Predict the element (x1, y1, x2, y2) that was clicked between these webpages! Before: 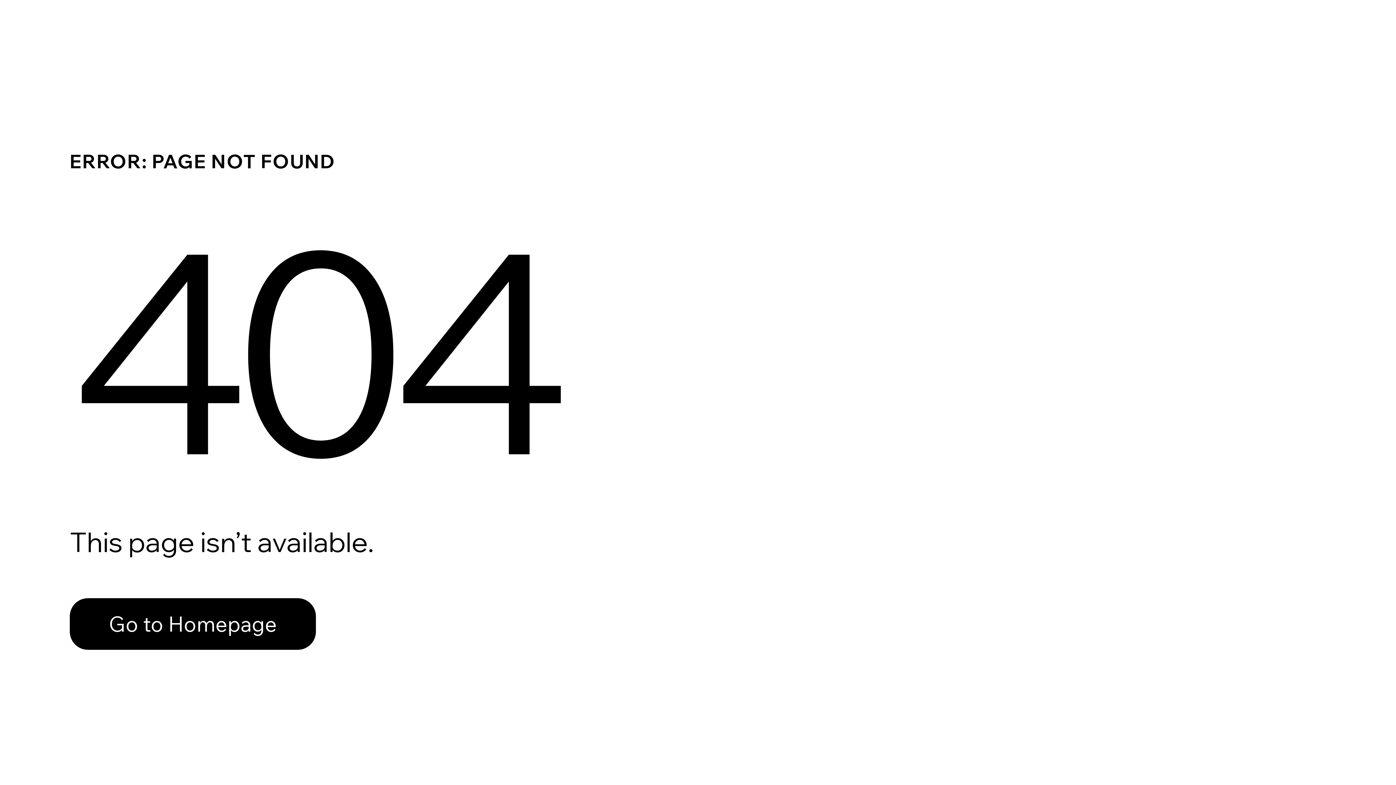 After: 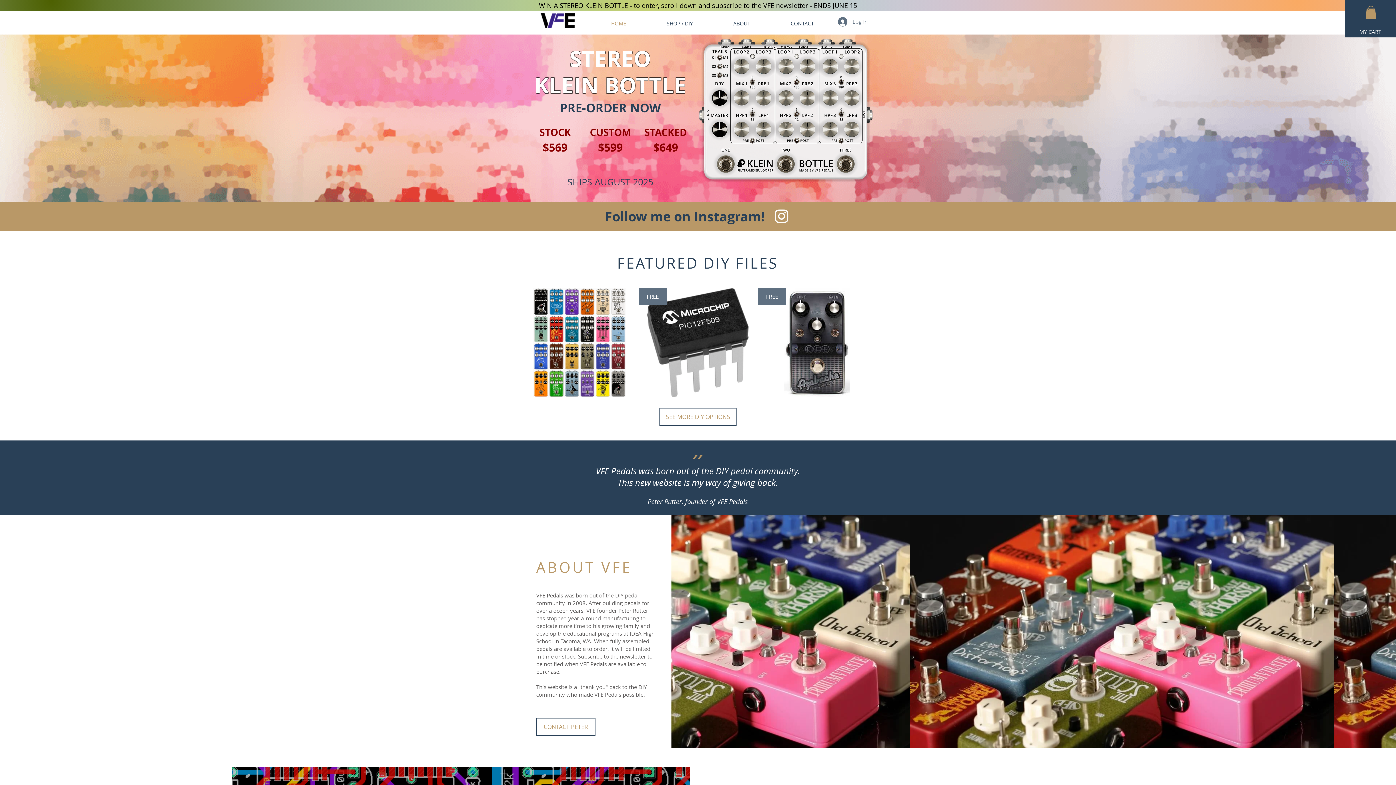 Action: bbox: (69, 598, 316, 650) label: Go to Homepage